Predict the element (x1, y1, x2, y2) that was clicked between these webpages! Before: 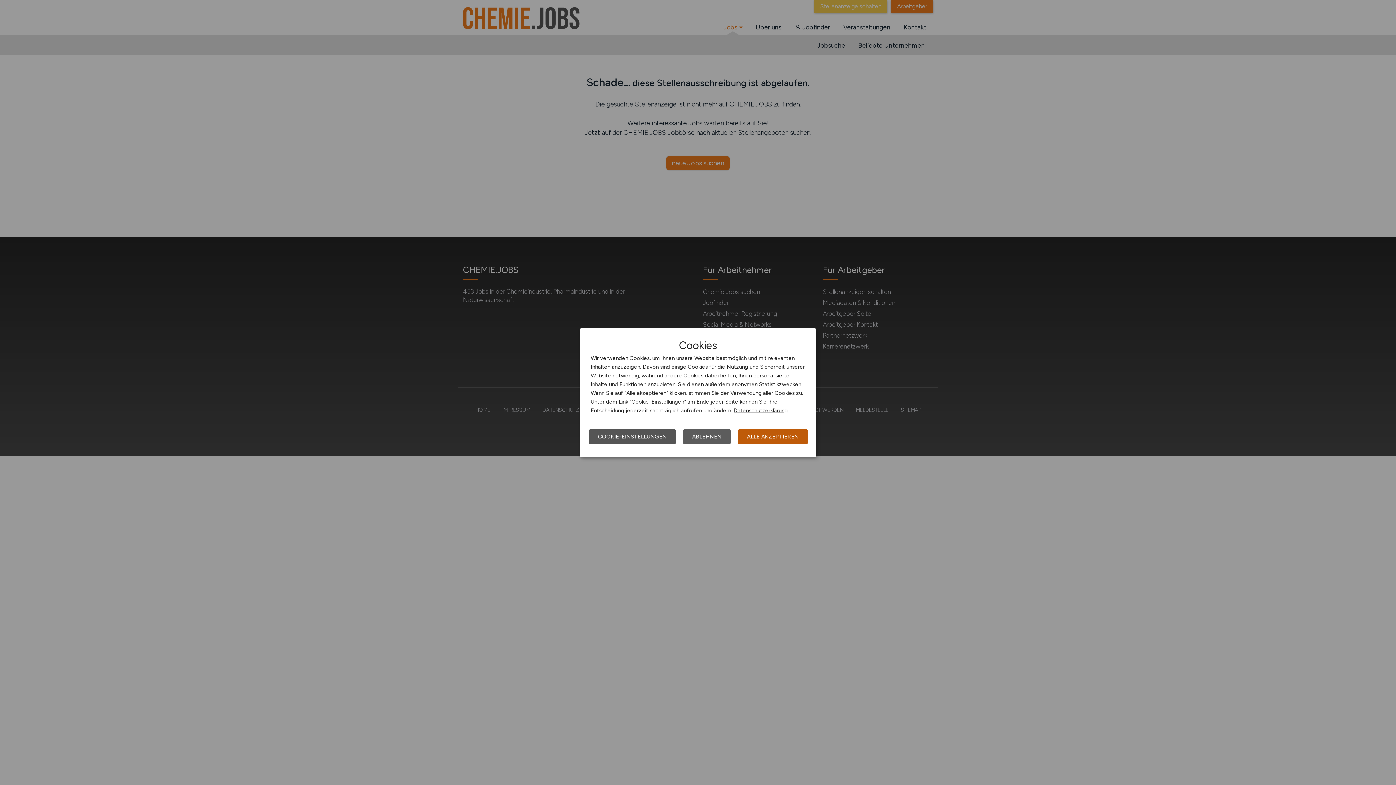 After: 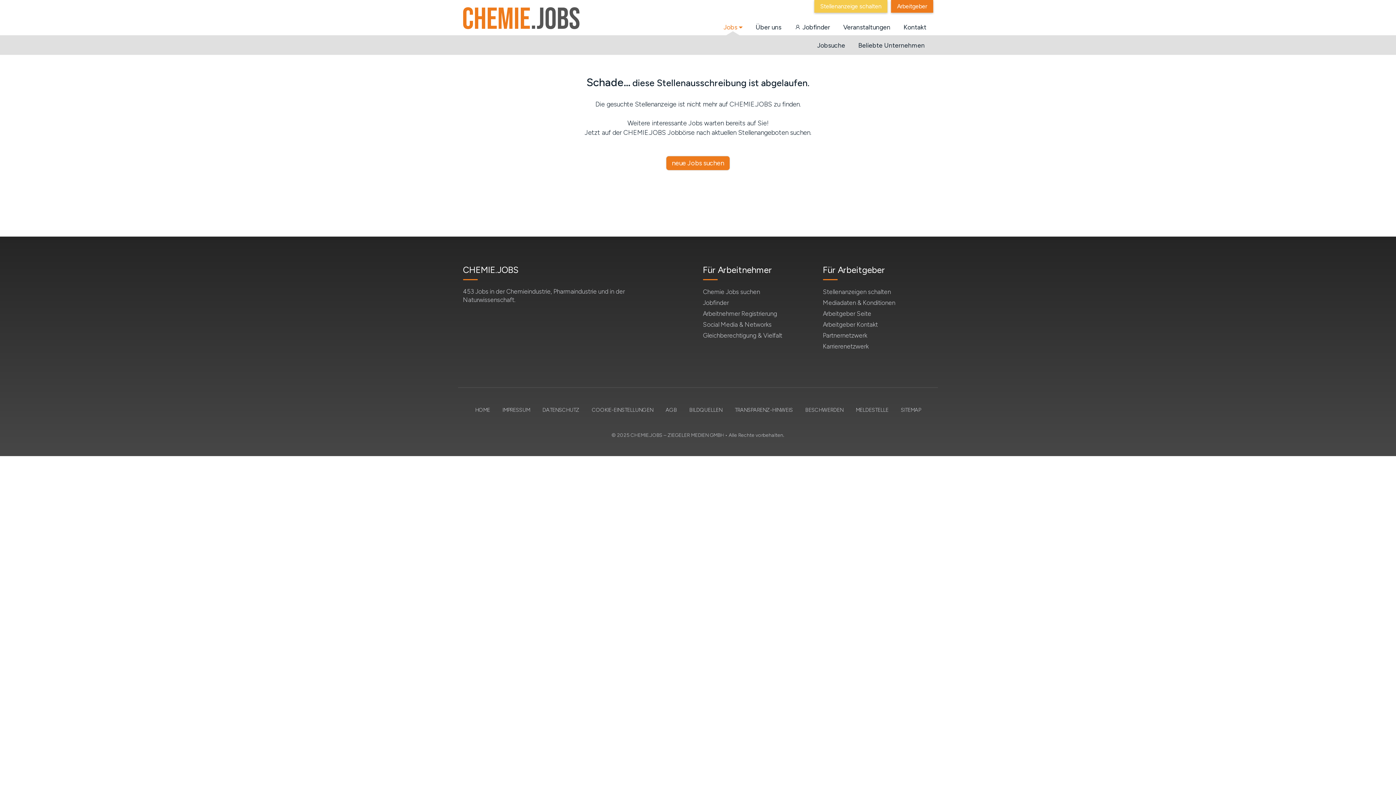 Action: label: ABLEHNEN bbox: (683, 429, 730, 444)